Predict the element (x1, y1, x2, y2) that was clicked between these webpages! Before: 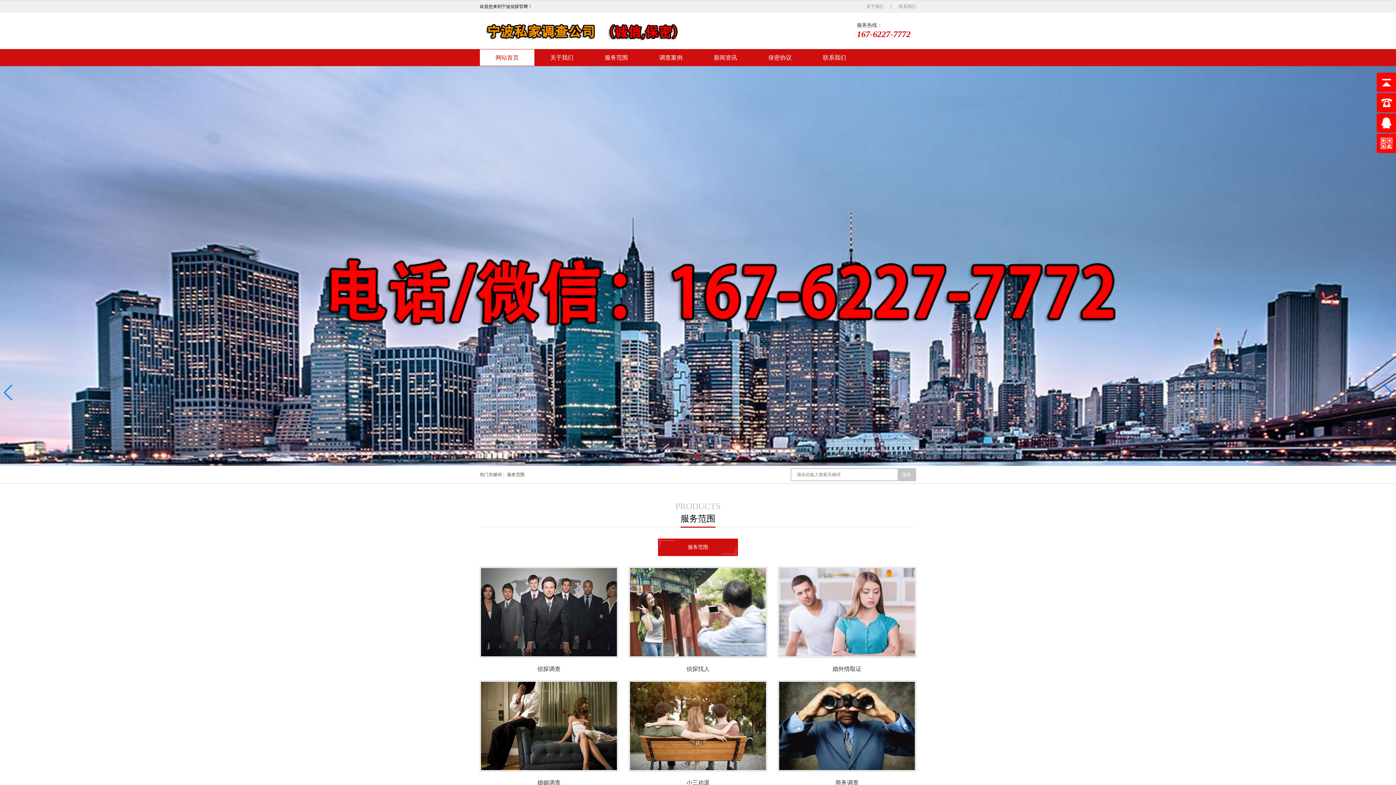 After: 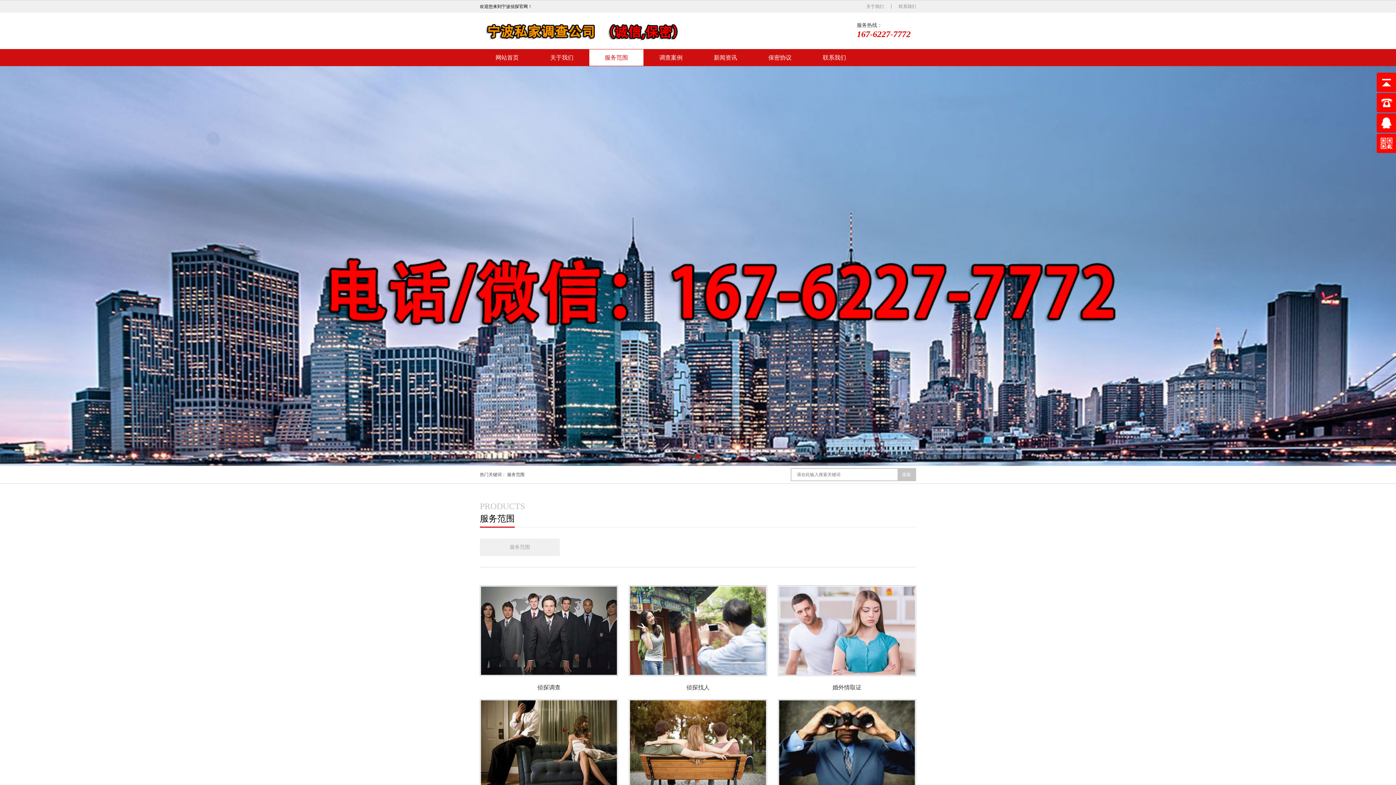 Action: bbox: (589, 49, 643, 65) label: 服务范围